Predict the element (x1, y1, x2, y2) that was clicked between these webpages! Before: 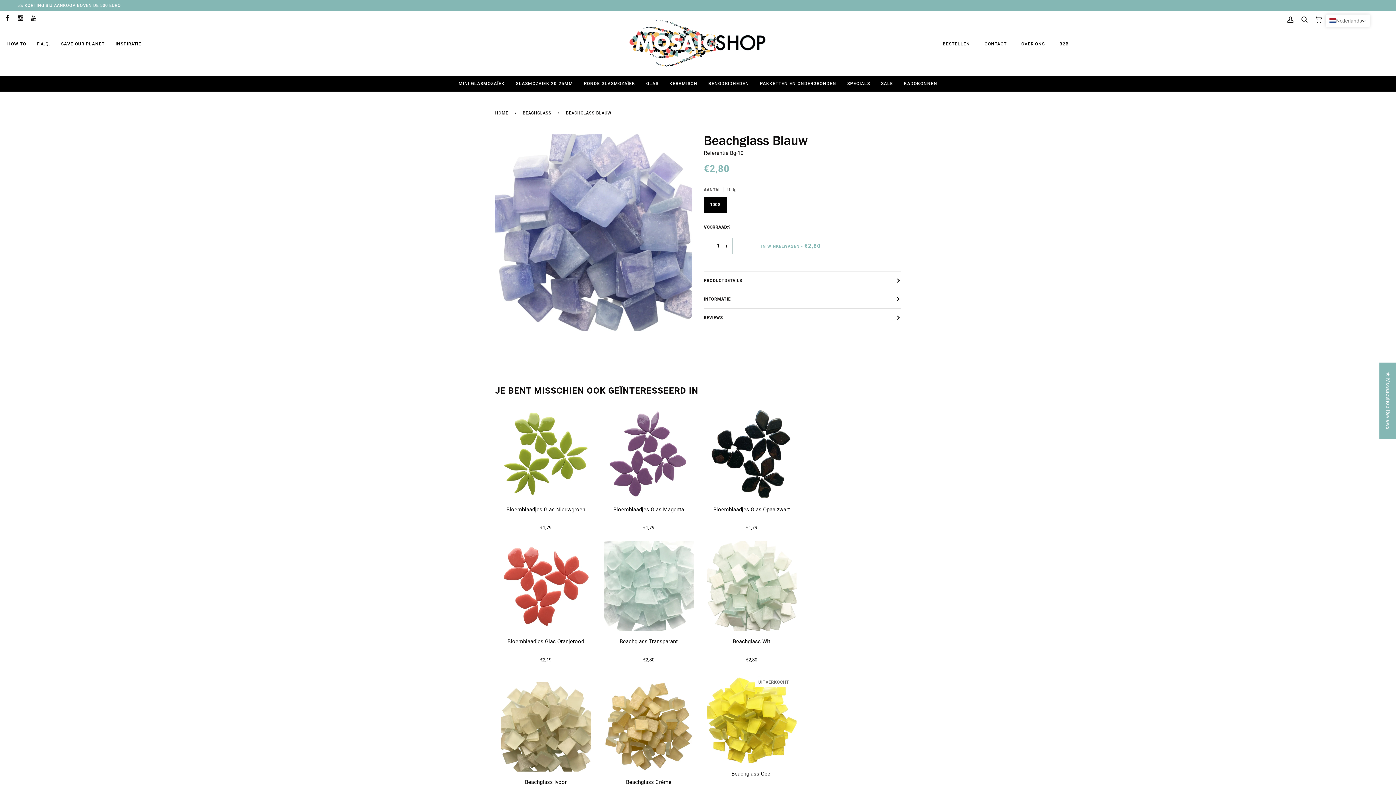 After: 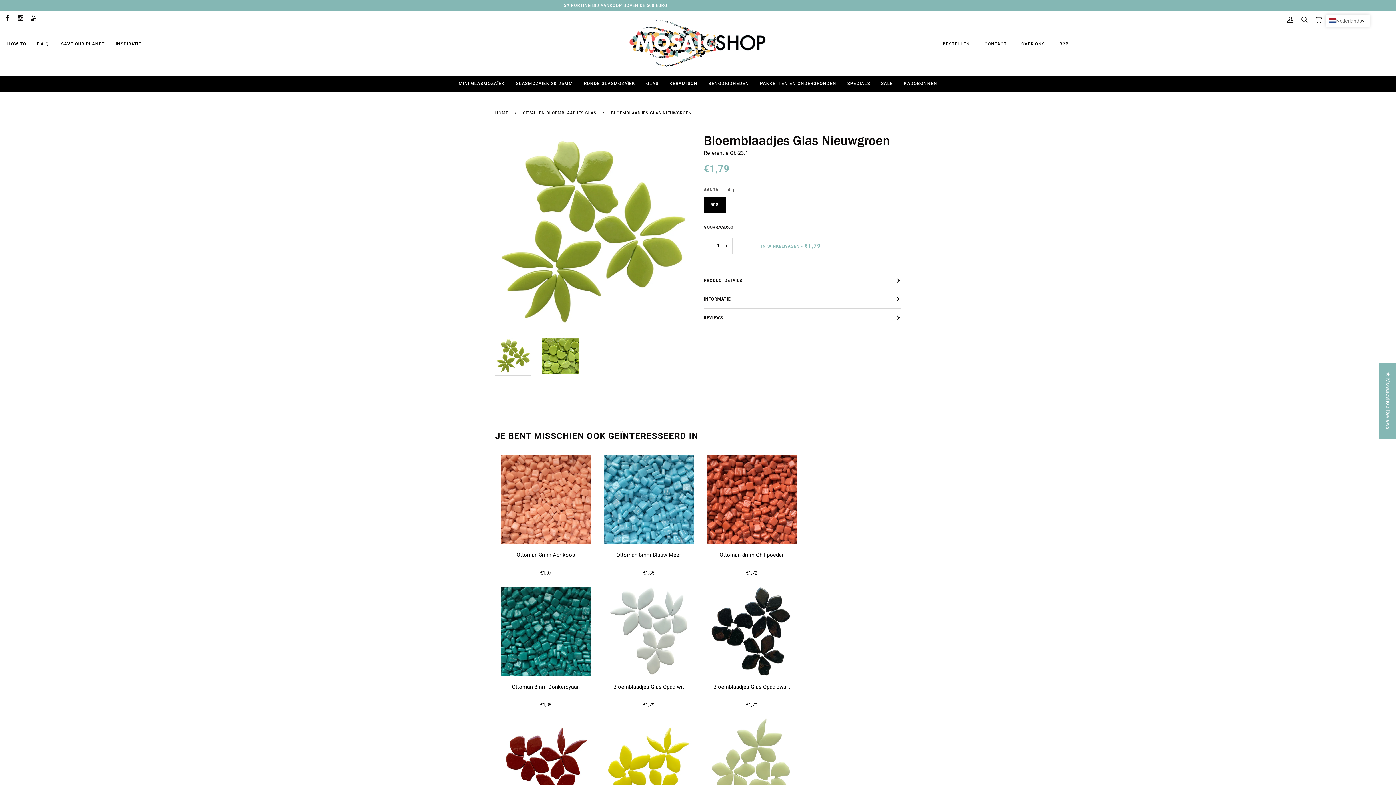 Action: bbox: (501, 409, 590, 499) label: Bloemblaadjes Glas Nieuwgroen